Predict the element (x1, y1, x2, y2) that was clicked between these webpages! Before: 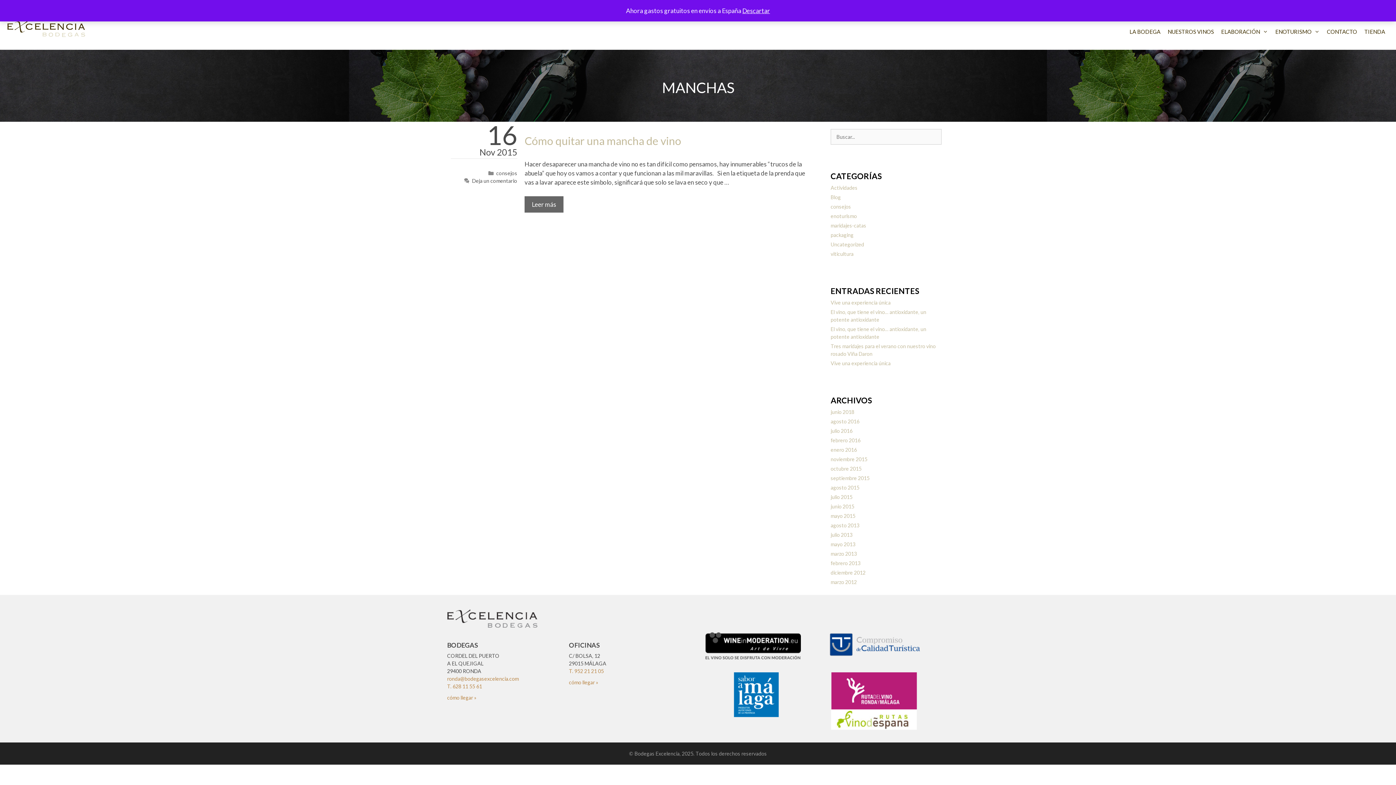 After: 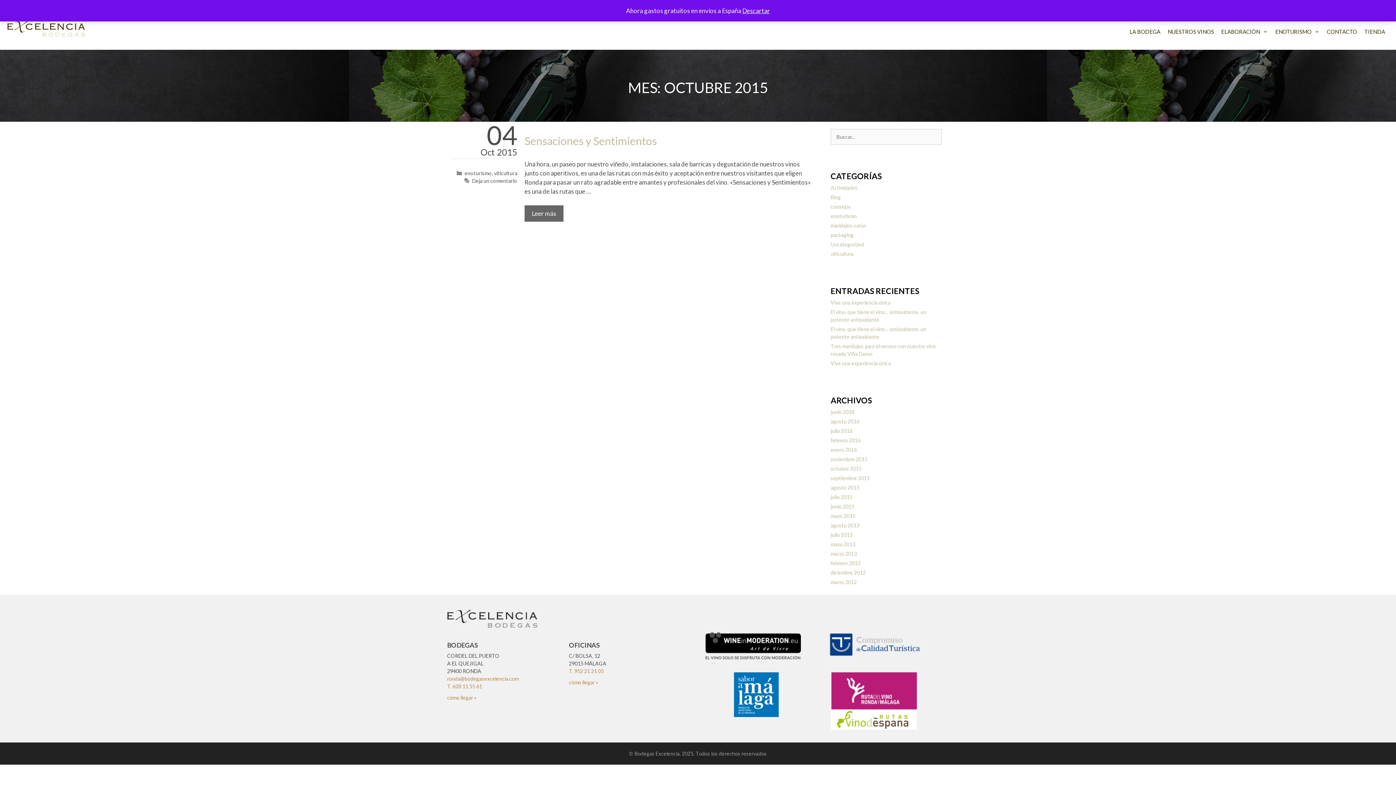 Action: label: octubre 2015 bbox: (830, 465, 861, 472)